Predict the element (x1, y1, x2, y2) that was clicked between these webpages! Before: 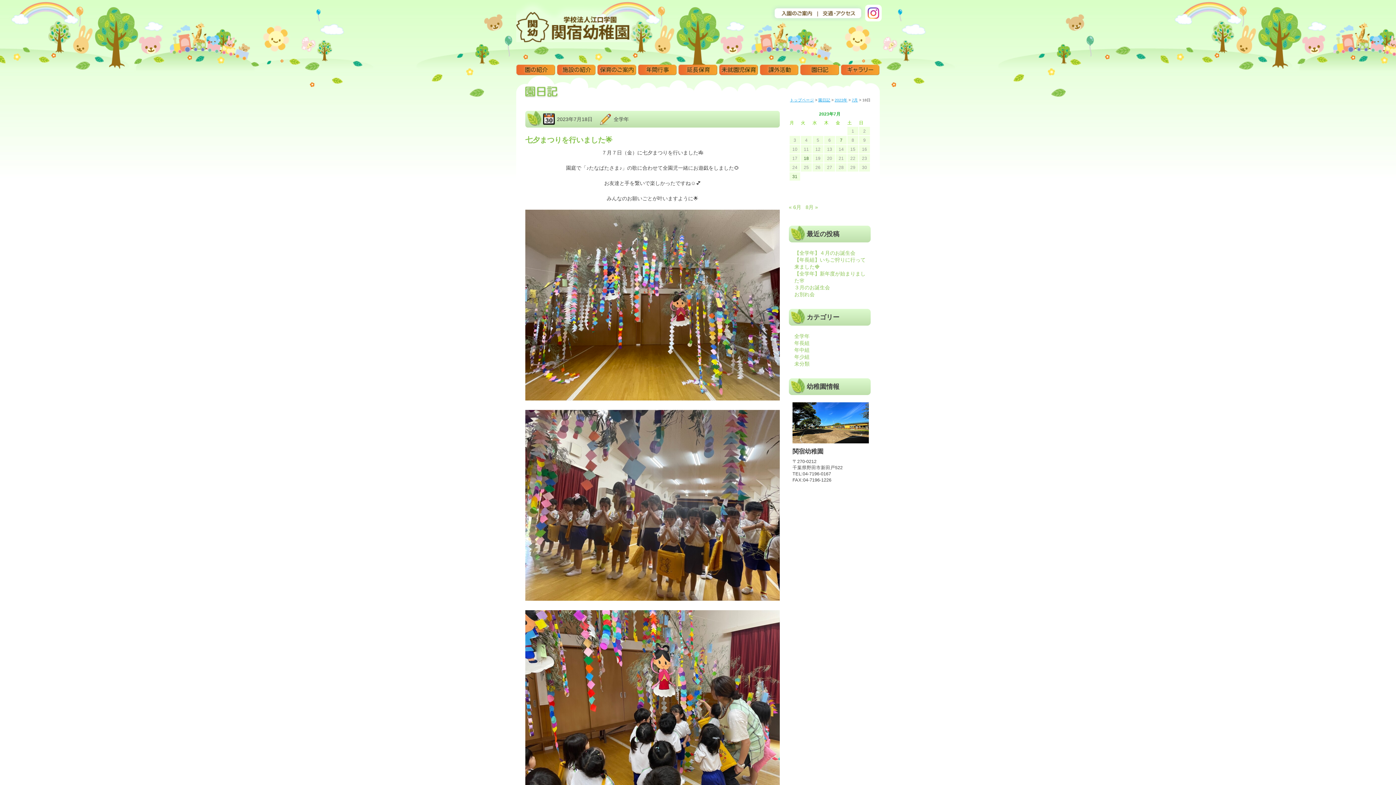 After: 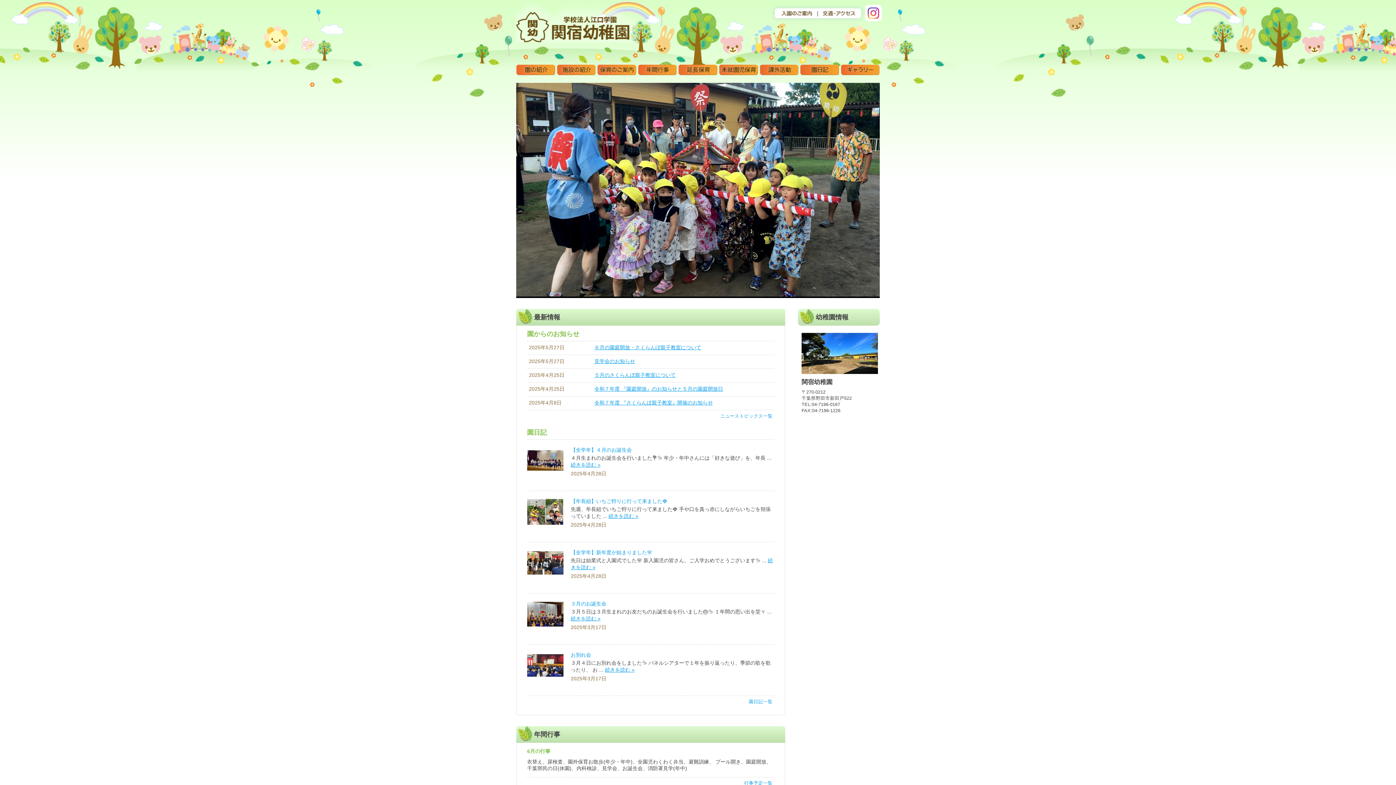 Action: bbox: (516, 0, 661, 42)